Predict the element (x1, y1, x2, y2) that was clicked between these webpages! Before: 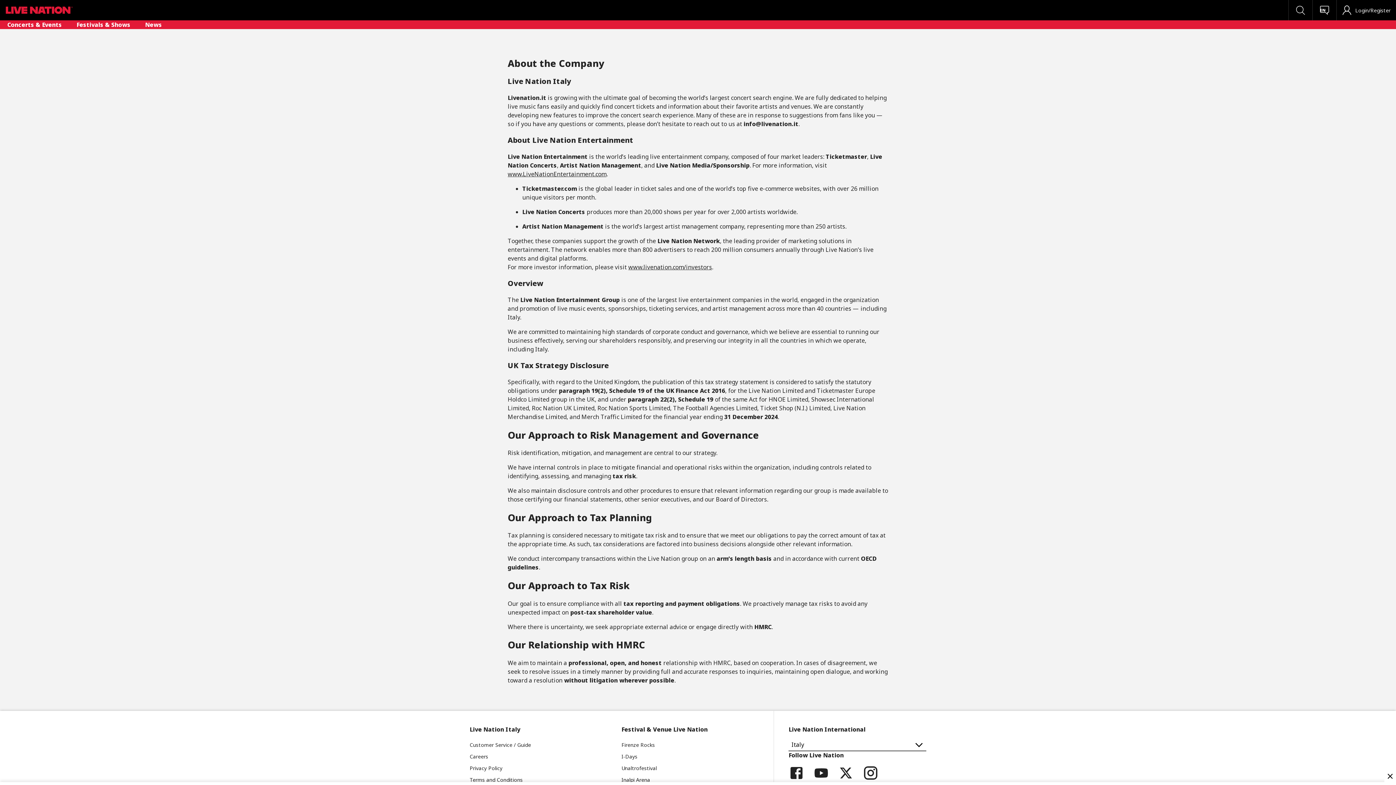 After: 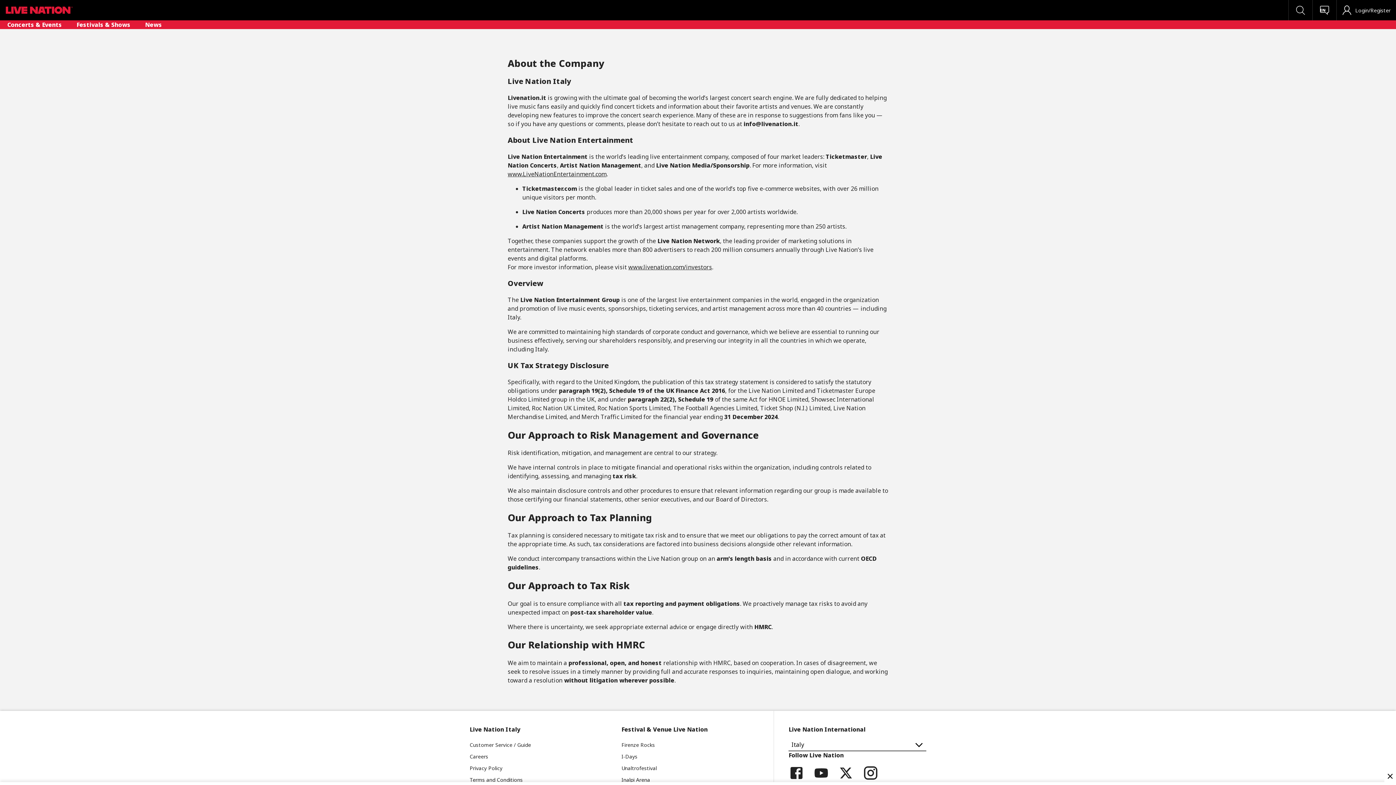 Action: bbox: (813, 765, 829, 781) label: Opens in new tab